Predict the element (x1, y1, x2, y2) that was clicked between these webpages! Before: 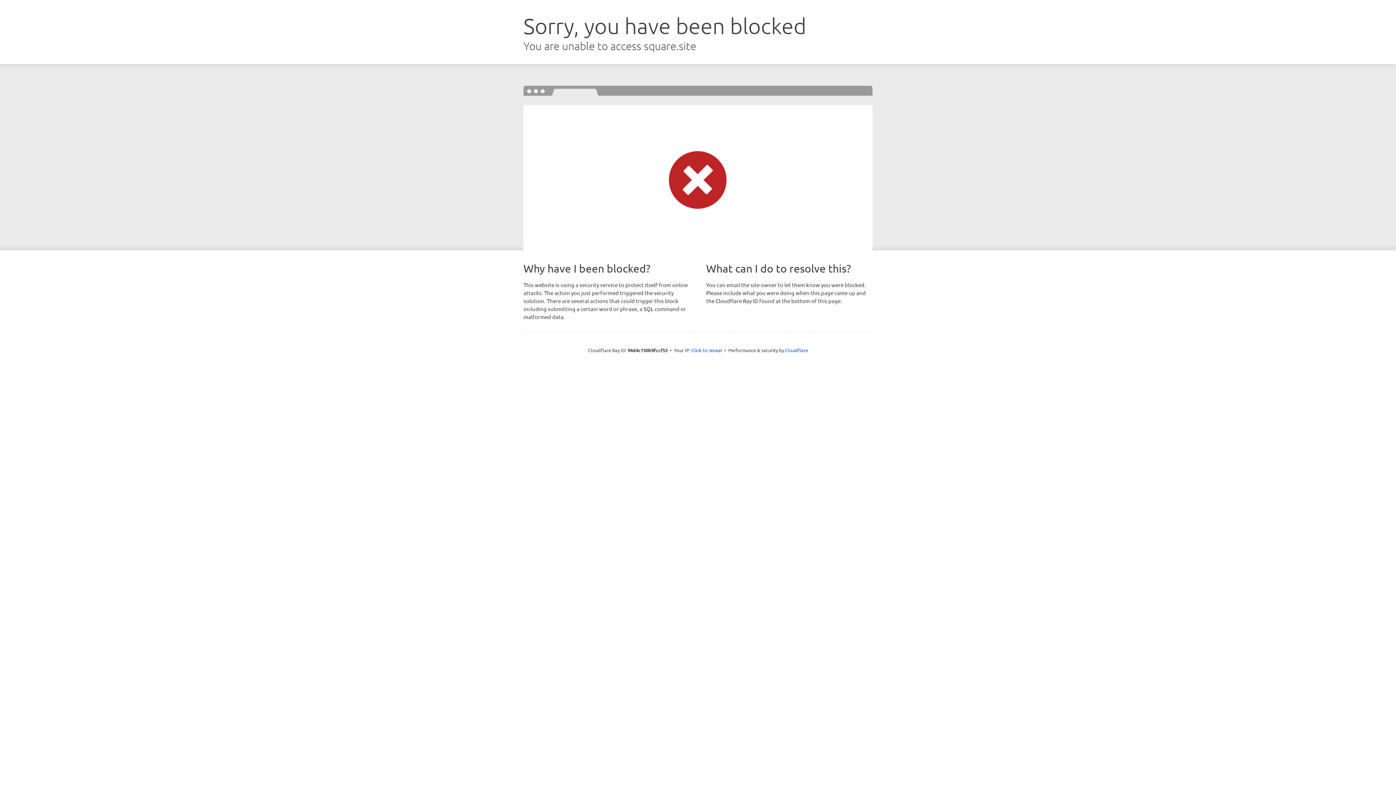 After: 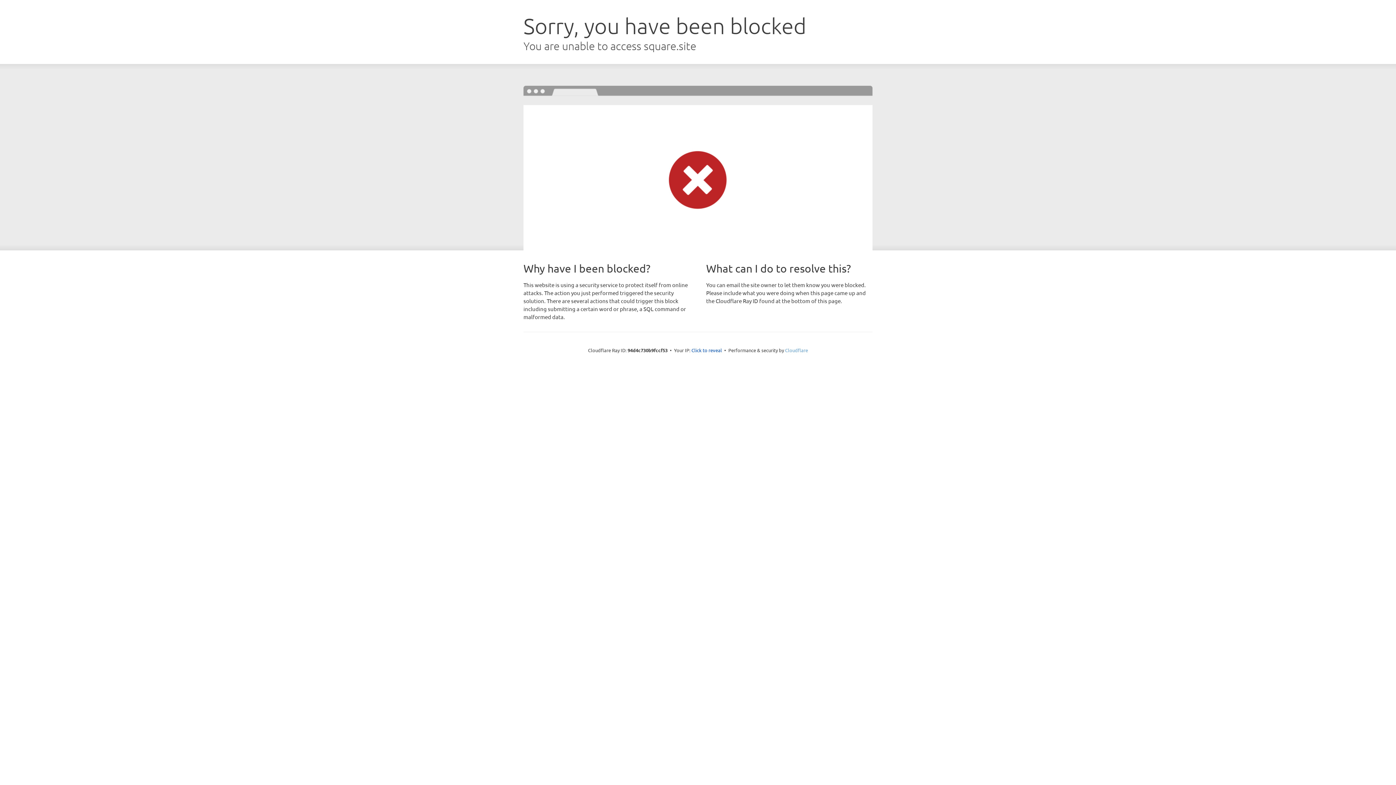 Action: bbox: (785, 347, 808, 353) label: Cloudflare